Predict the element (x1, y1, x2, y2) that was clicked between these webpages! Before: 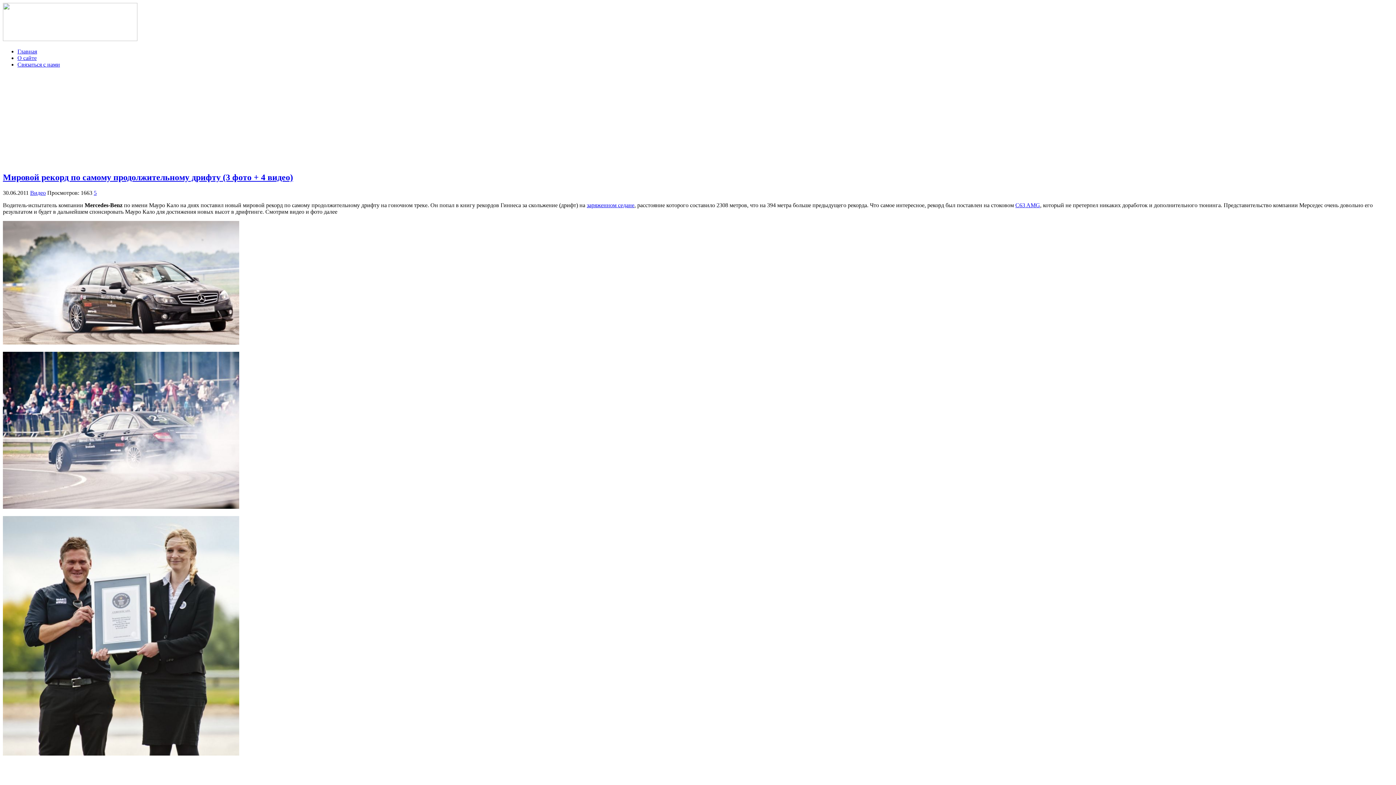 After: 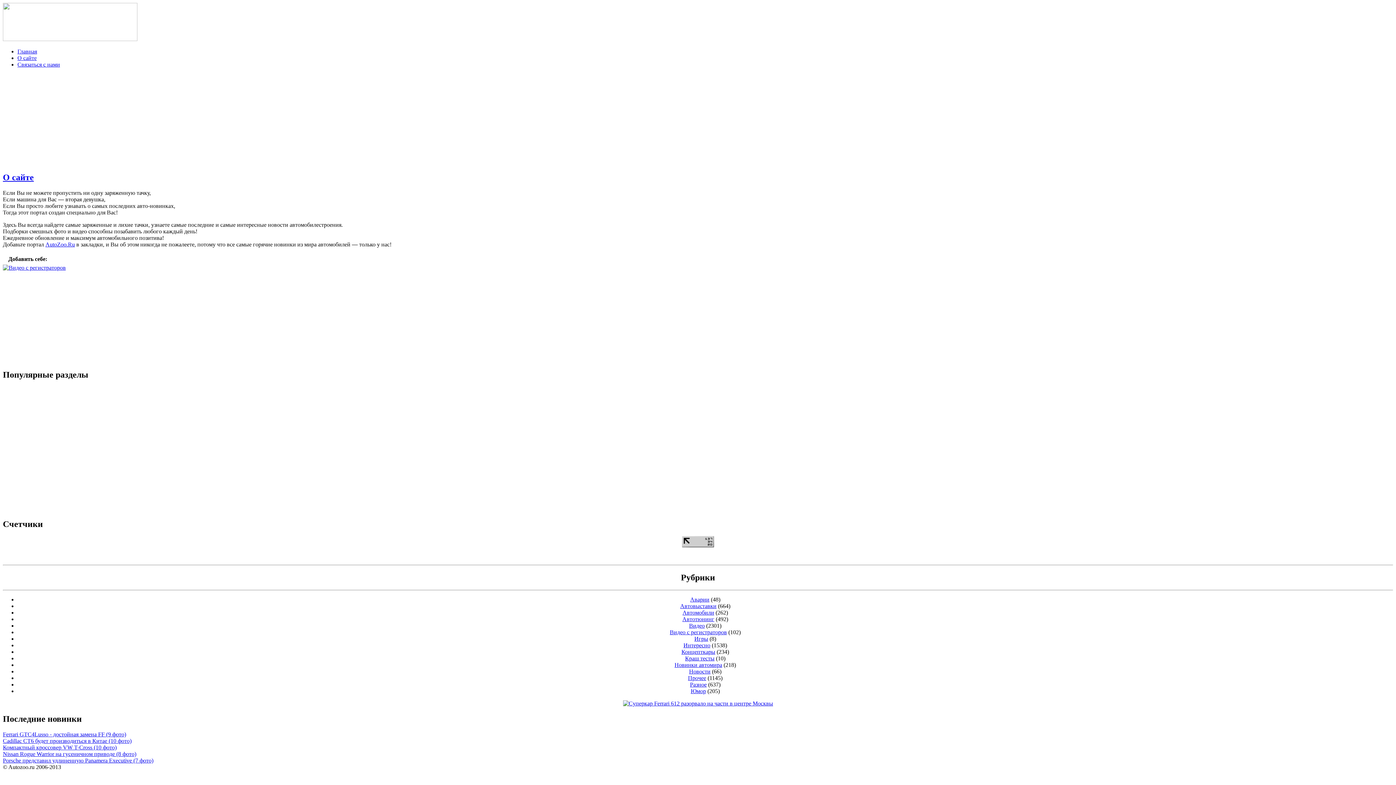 Action: label: О сайте bbox: (17, 54, 36, 61)